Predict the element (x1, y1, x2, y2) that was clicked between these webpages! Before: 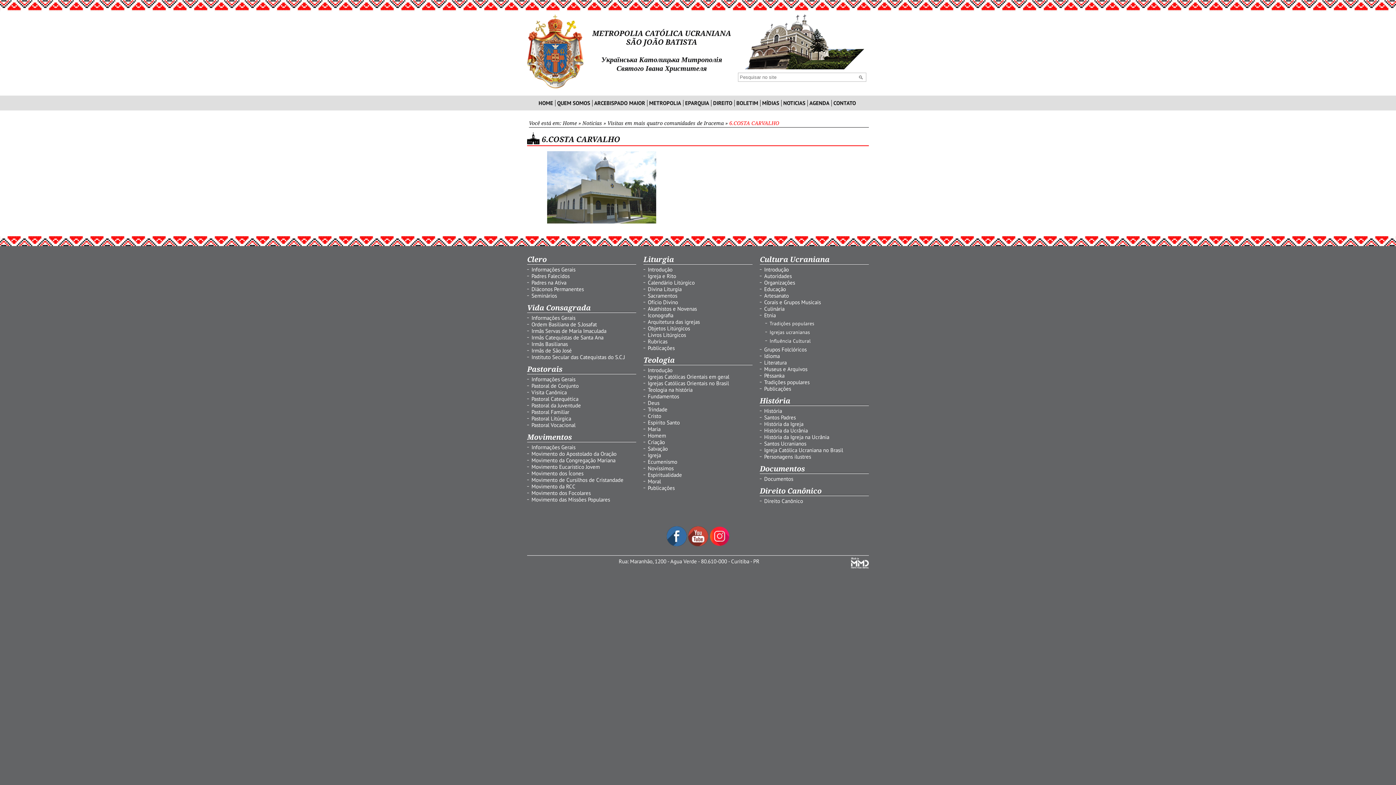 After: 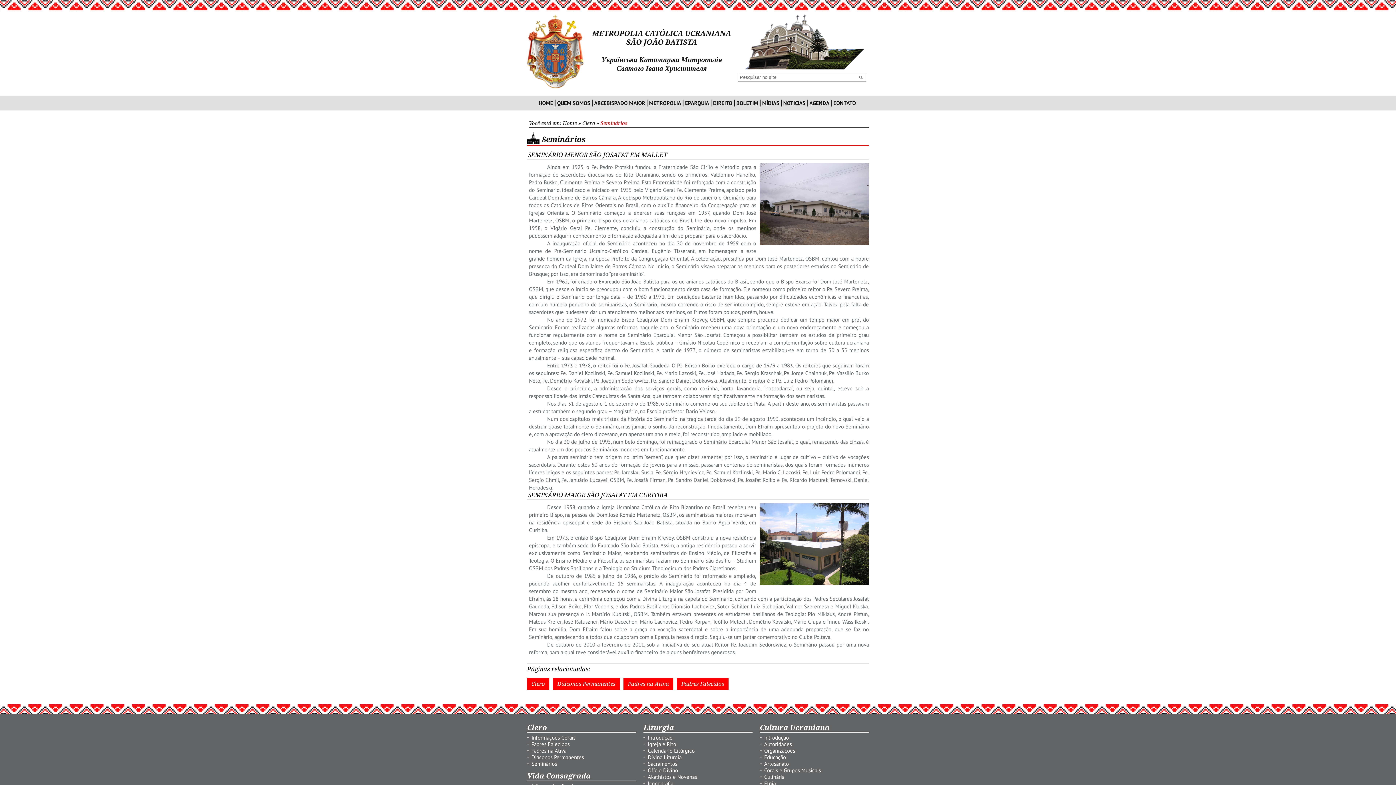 Action: label: Seminários bbox: (531, 292, 557, 299)